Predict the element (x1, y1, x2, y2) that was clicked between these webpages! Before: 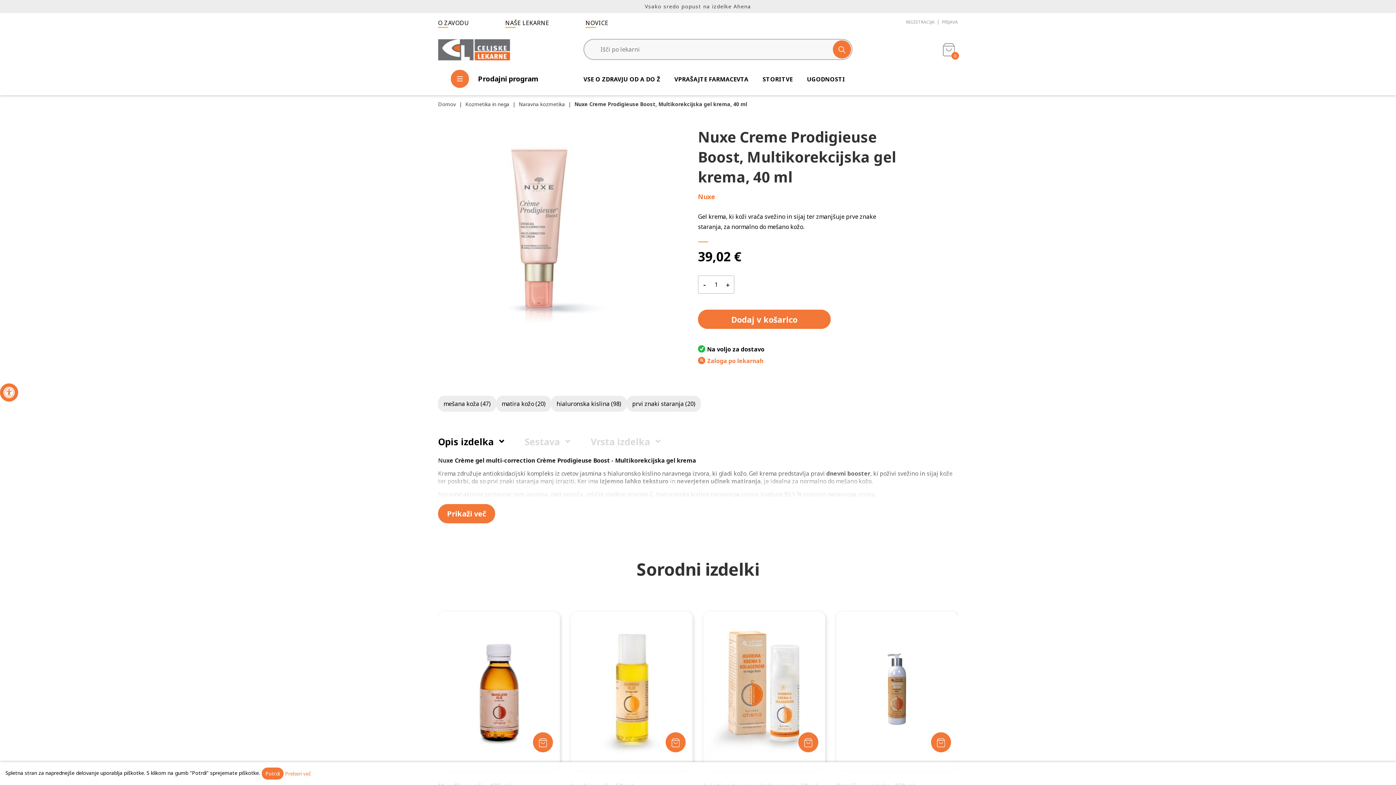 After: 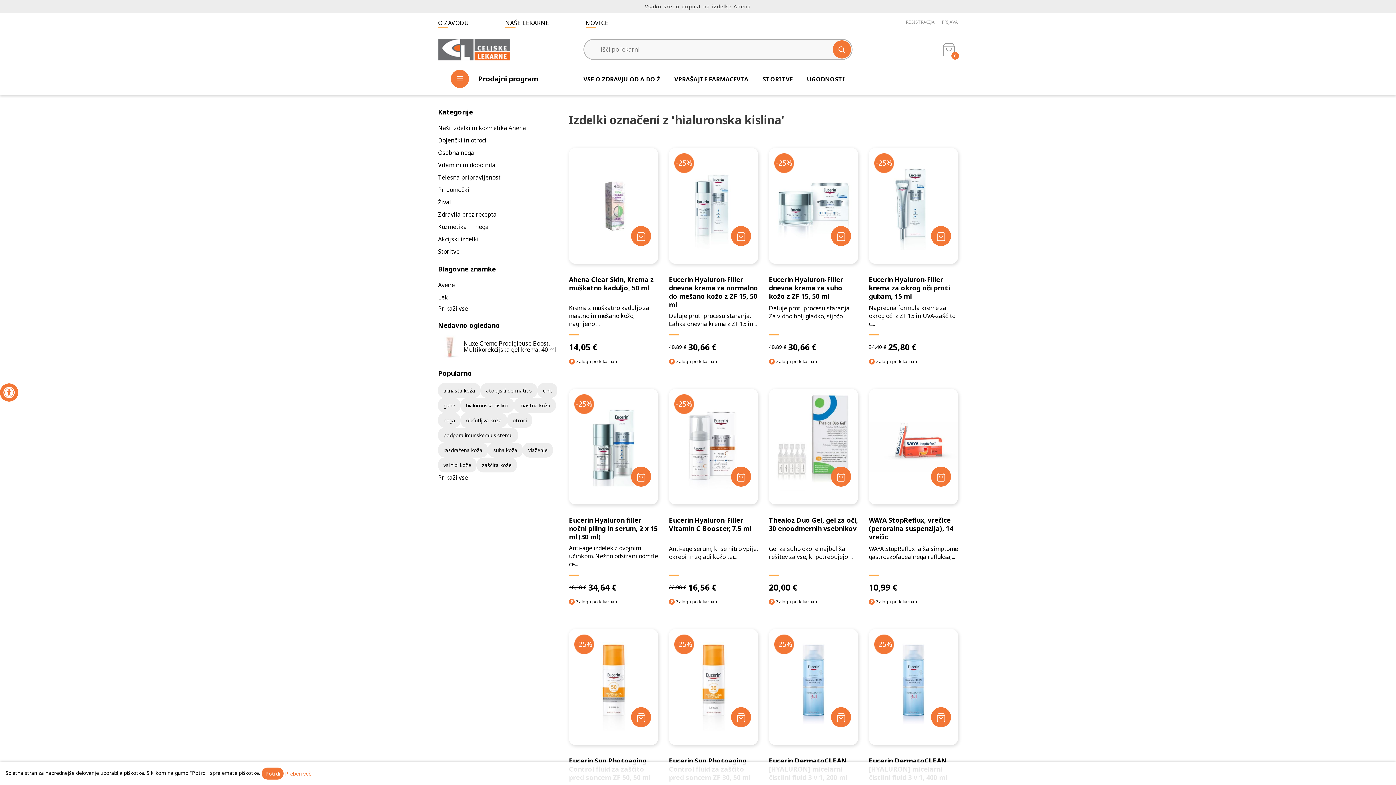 Action: label: hialuronska kislina (98) bbox: (551, 396, 626, 412)